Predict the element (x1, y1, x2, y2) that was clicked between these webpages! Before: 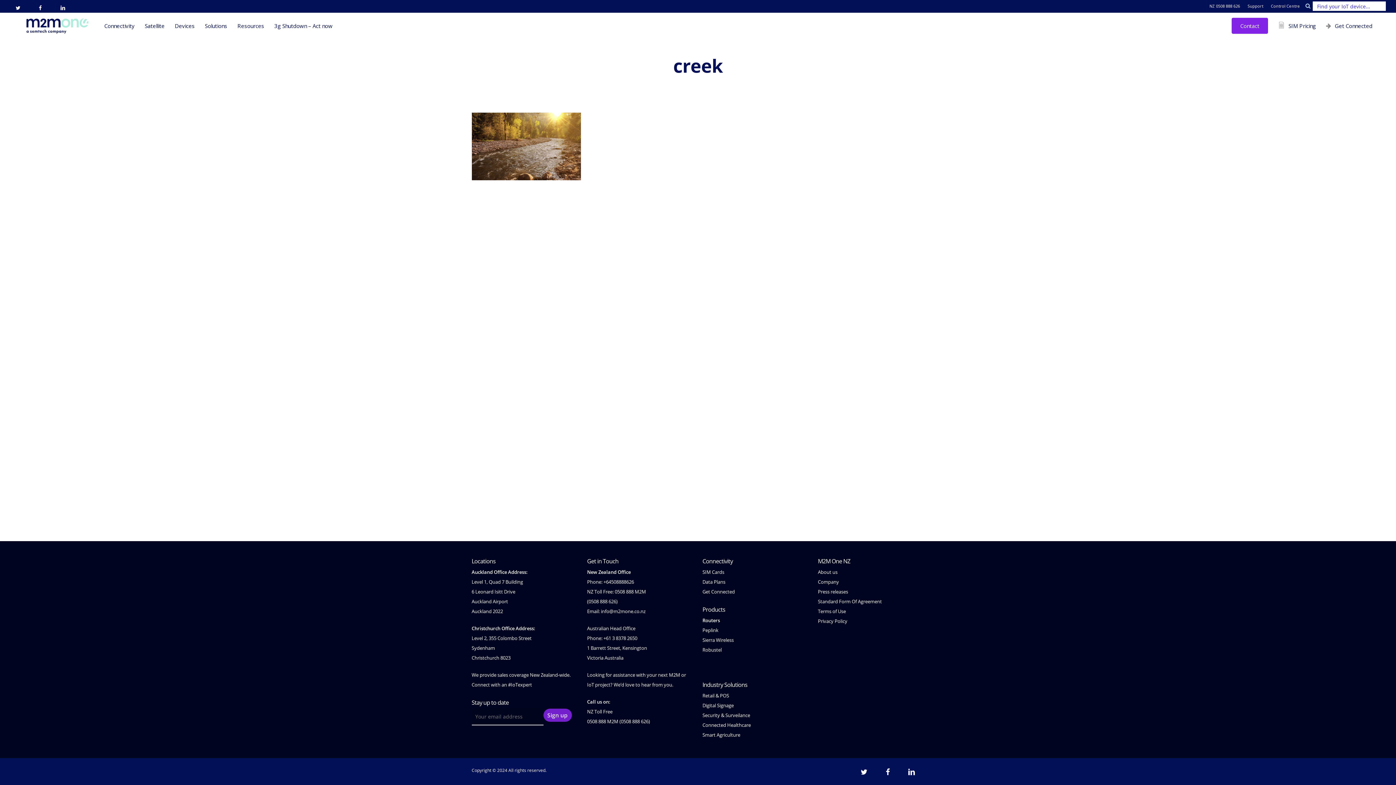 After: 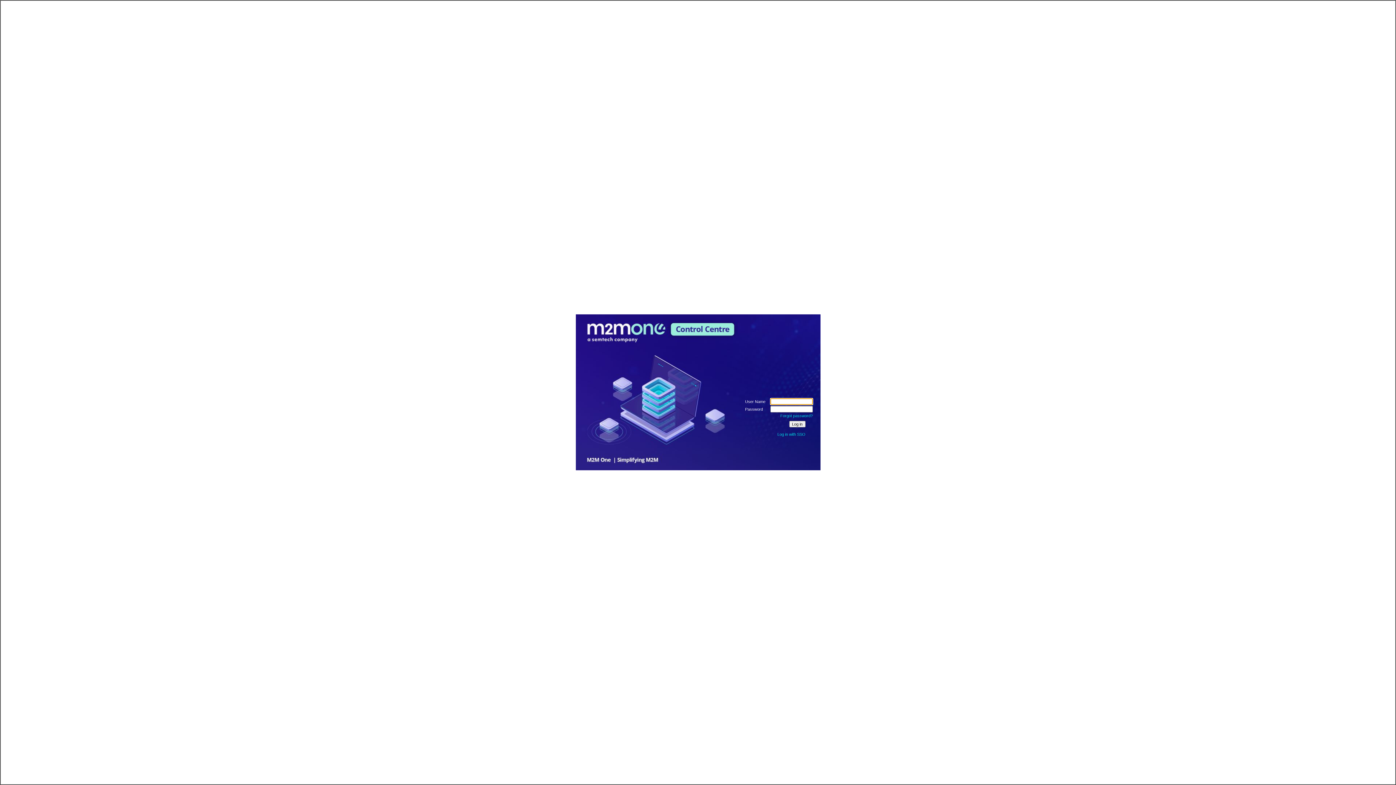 Action: bbox: (1267, 0, 1304, 11) label: Control Centre